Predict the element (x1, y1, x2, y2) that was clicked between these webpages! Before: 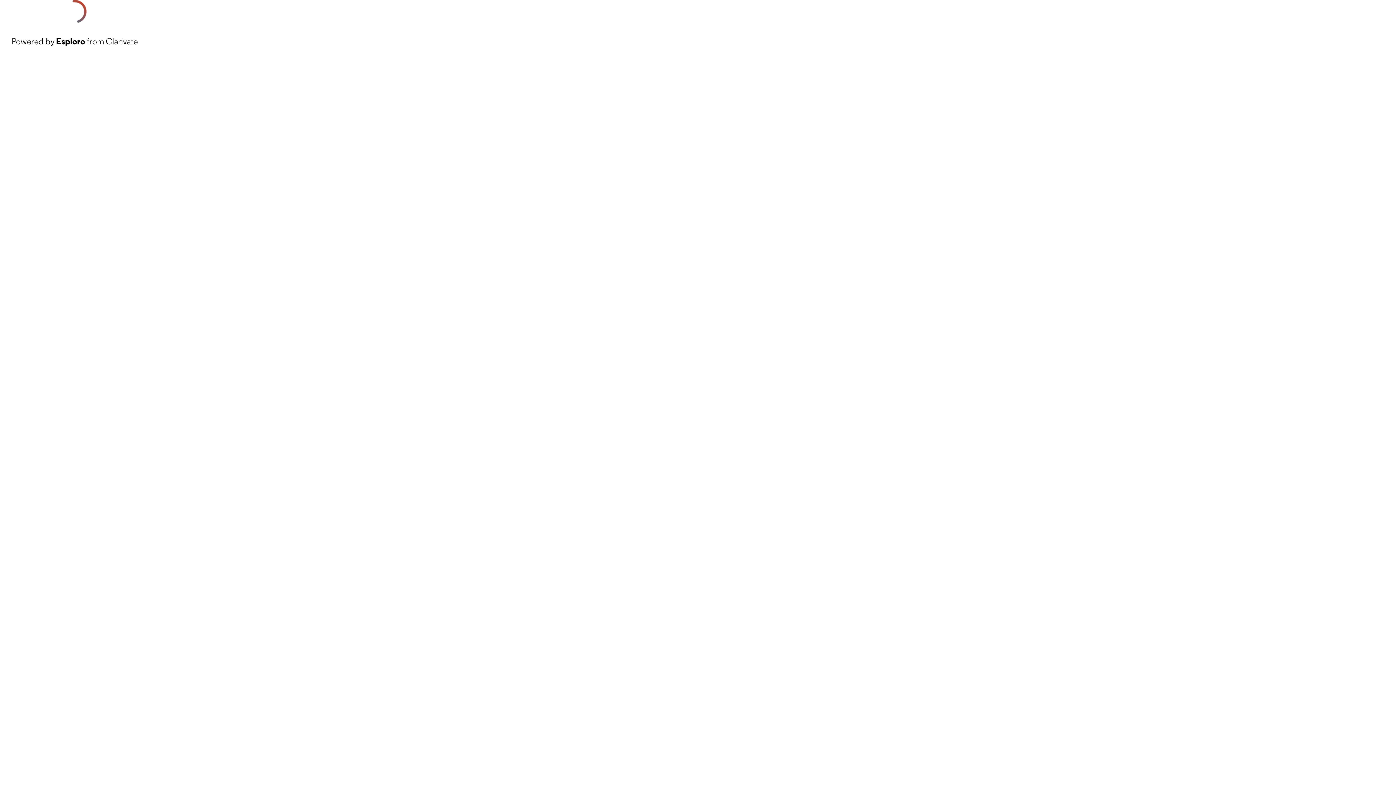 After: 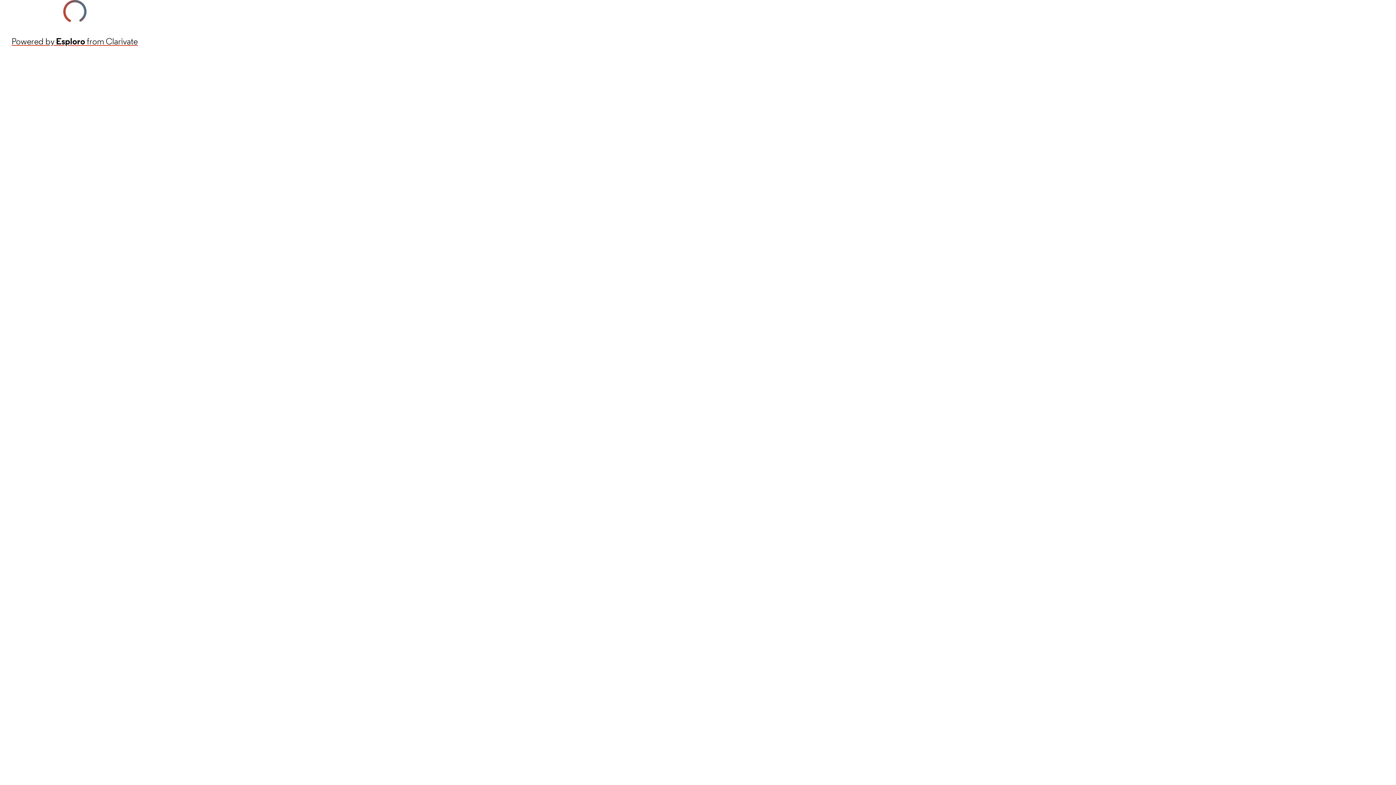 Action: label: Powered by Esploro from Clarivate bbox: (11, 34, 137, 48)